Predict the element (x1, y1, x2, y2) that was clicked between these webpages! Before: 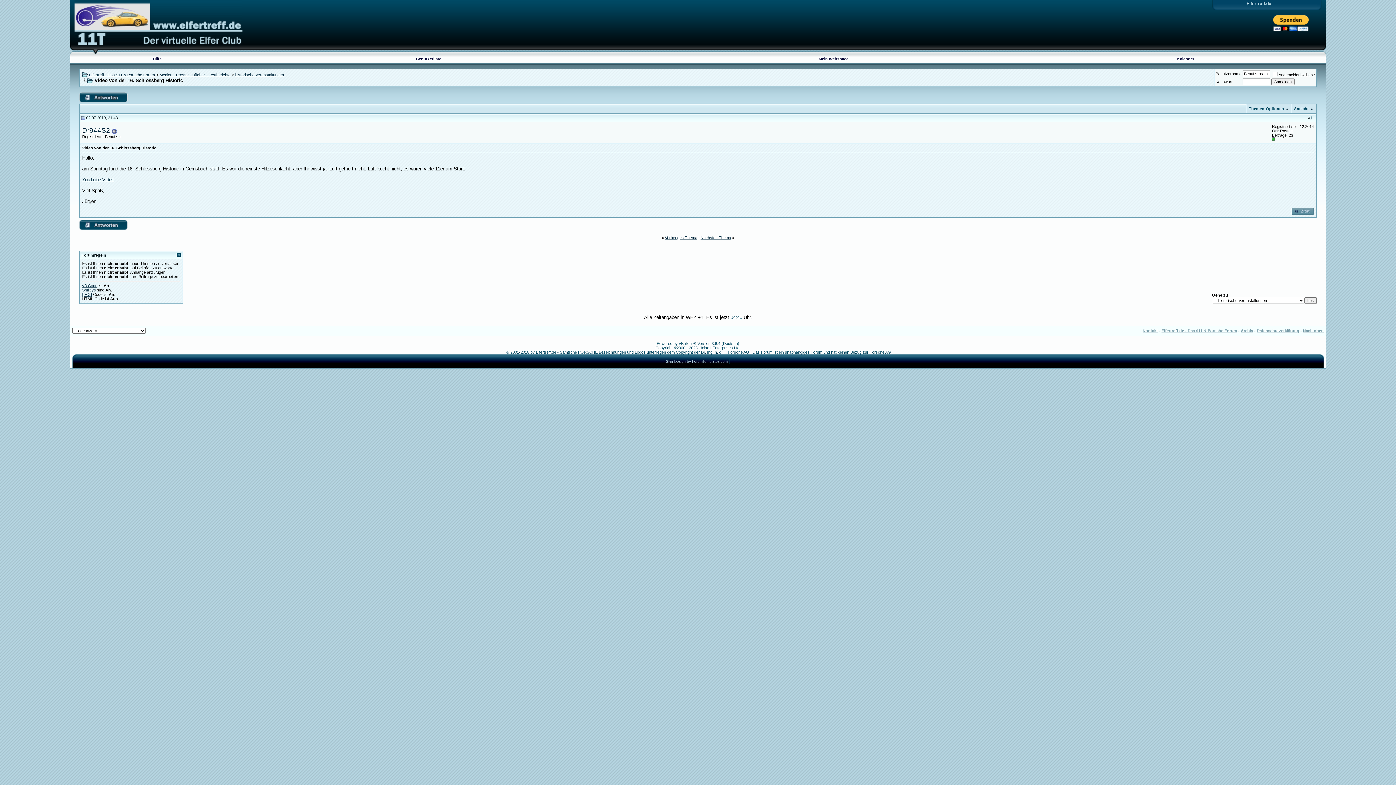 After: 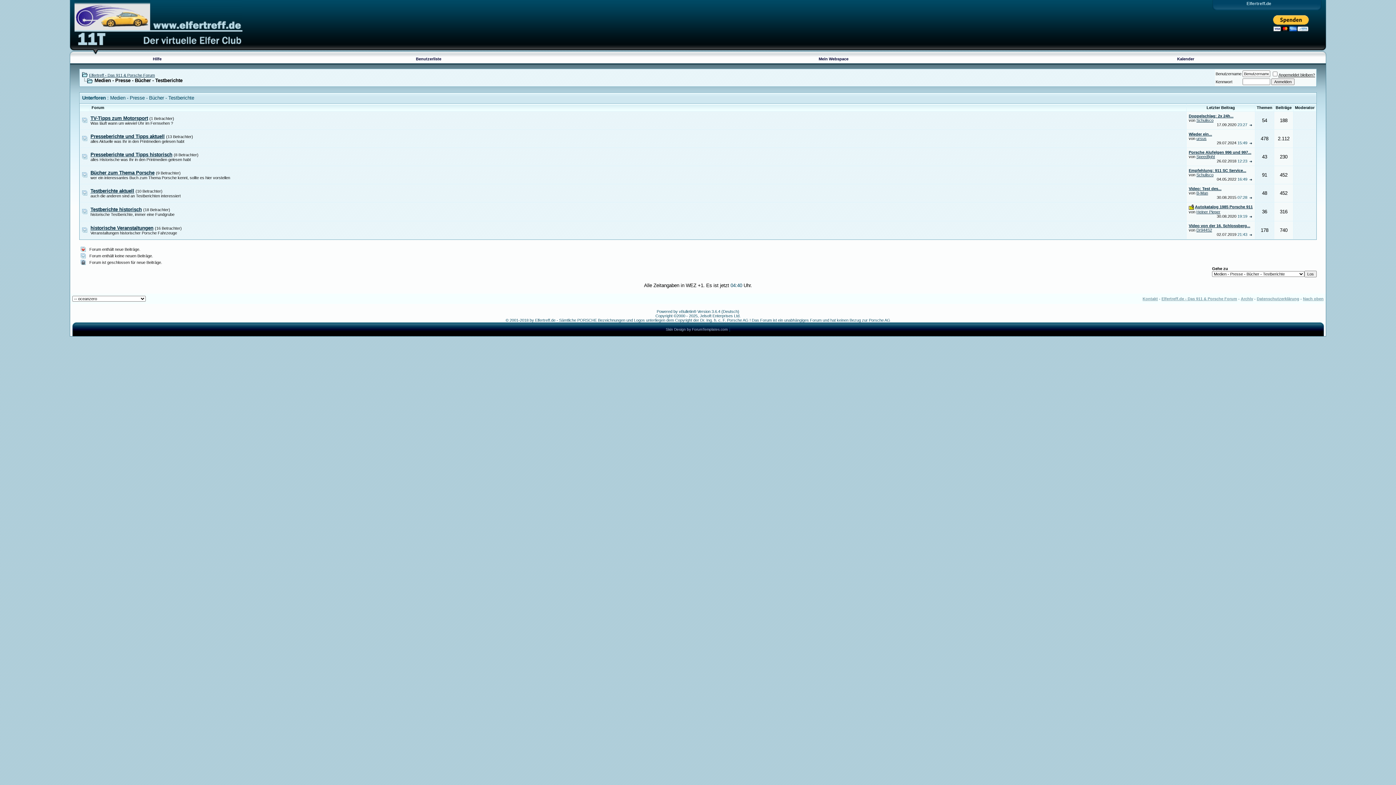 Action: bbox: (159, 72, 230, 77) label: Medien - Presse - Bücher - Testberichte